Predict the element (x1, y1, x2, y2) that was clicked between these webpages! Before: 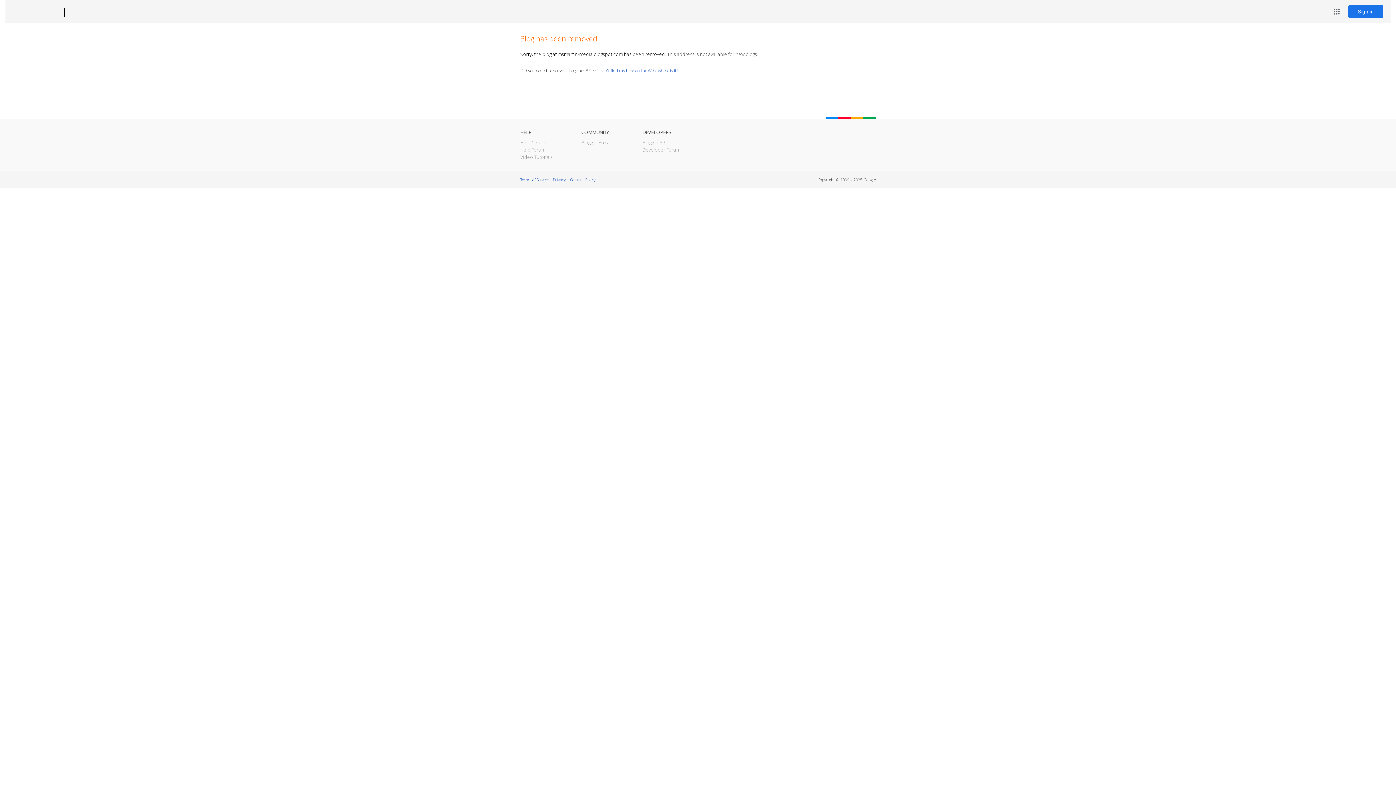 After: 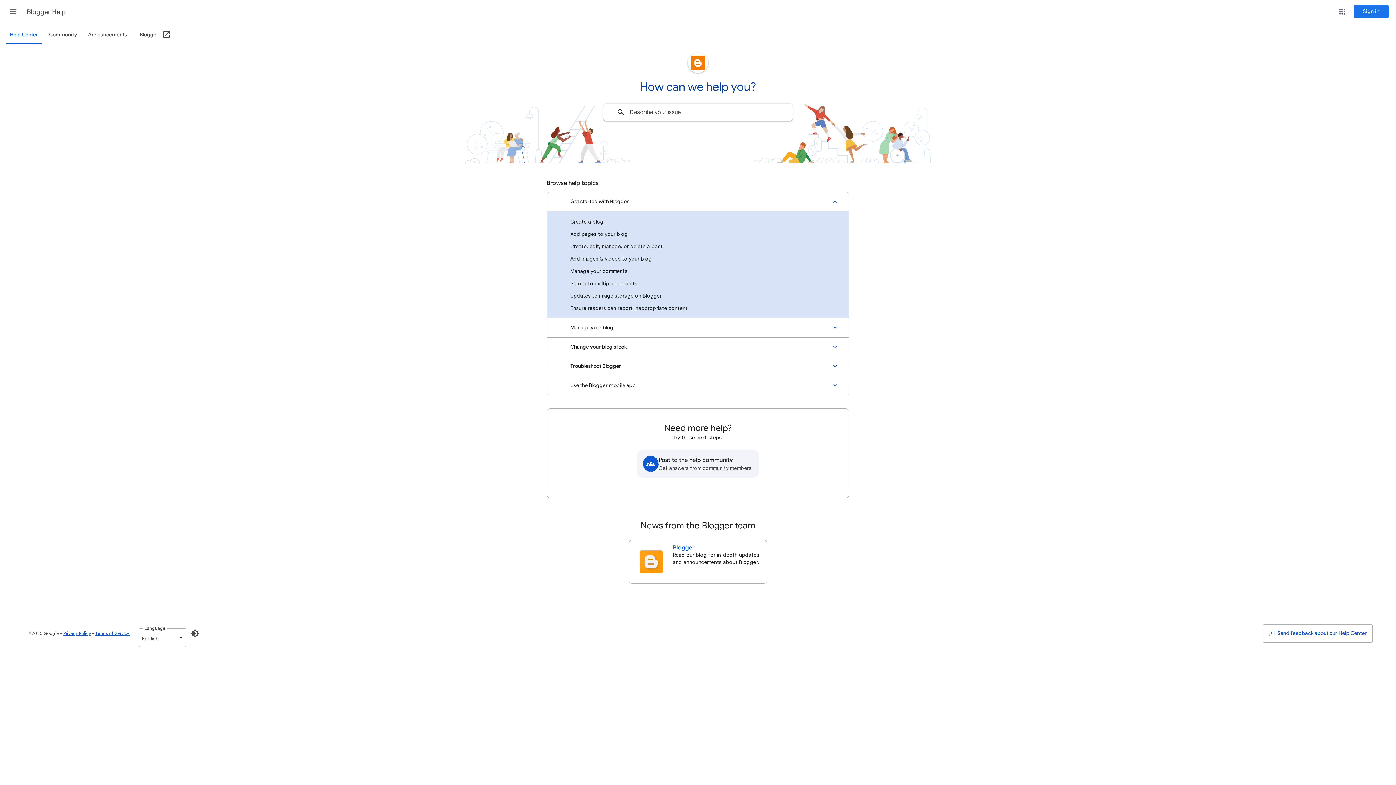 Action: bbox: (520, 139, 546, 145) label: Help Center